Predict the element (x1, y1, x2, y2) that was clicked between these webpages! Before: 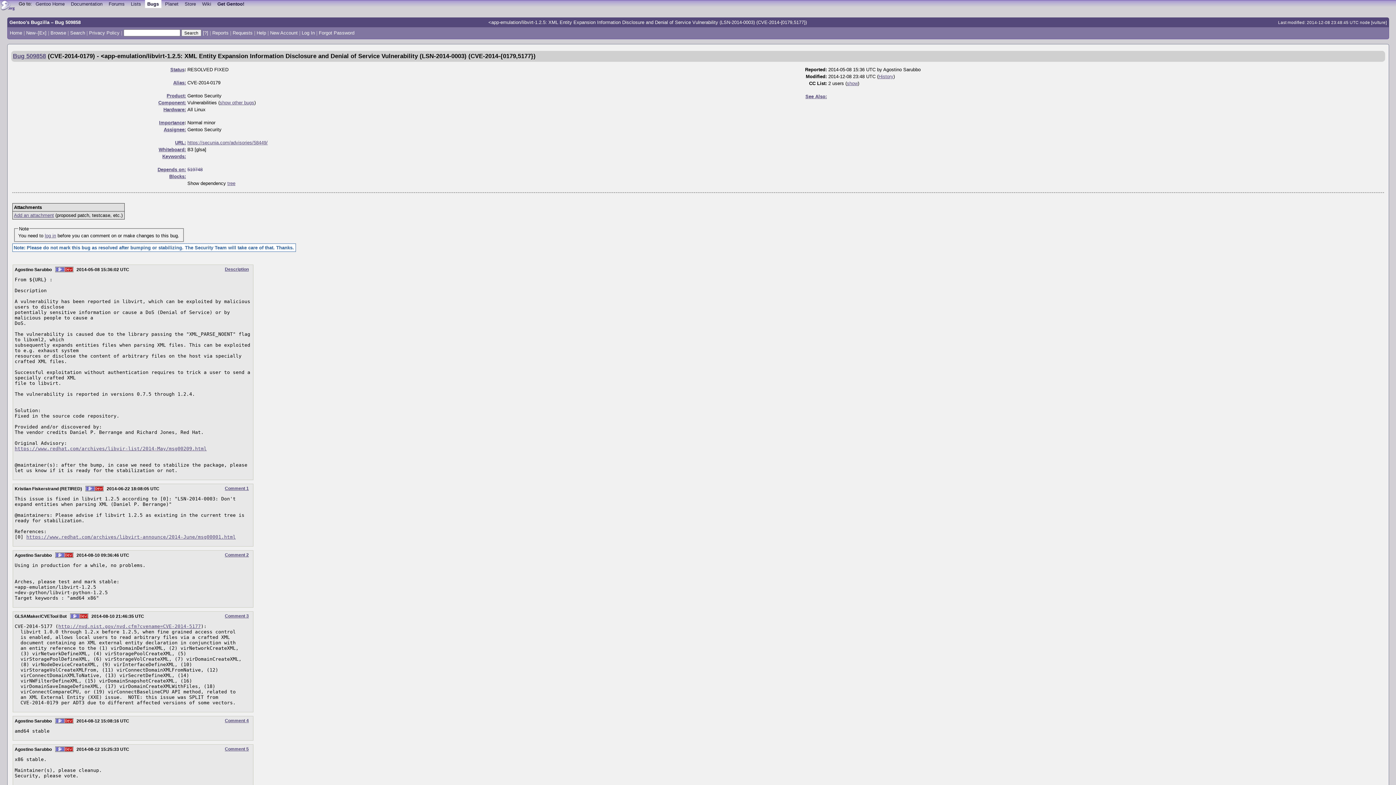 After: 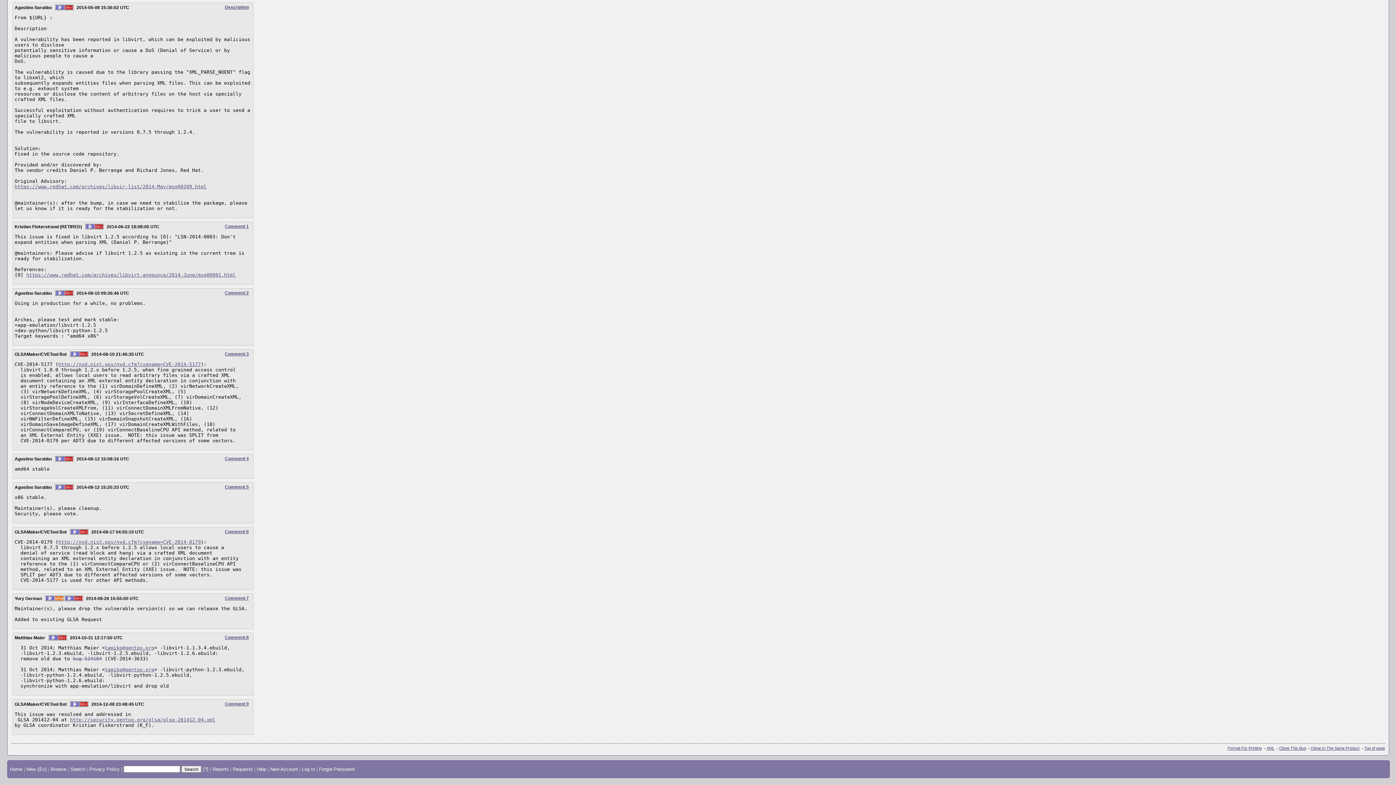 Action: label: Comment 3 bbox: (224, 613, 248, 618)